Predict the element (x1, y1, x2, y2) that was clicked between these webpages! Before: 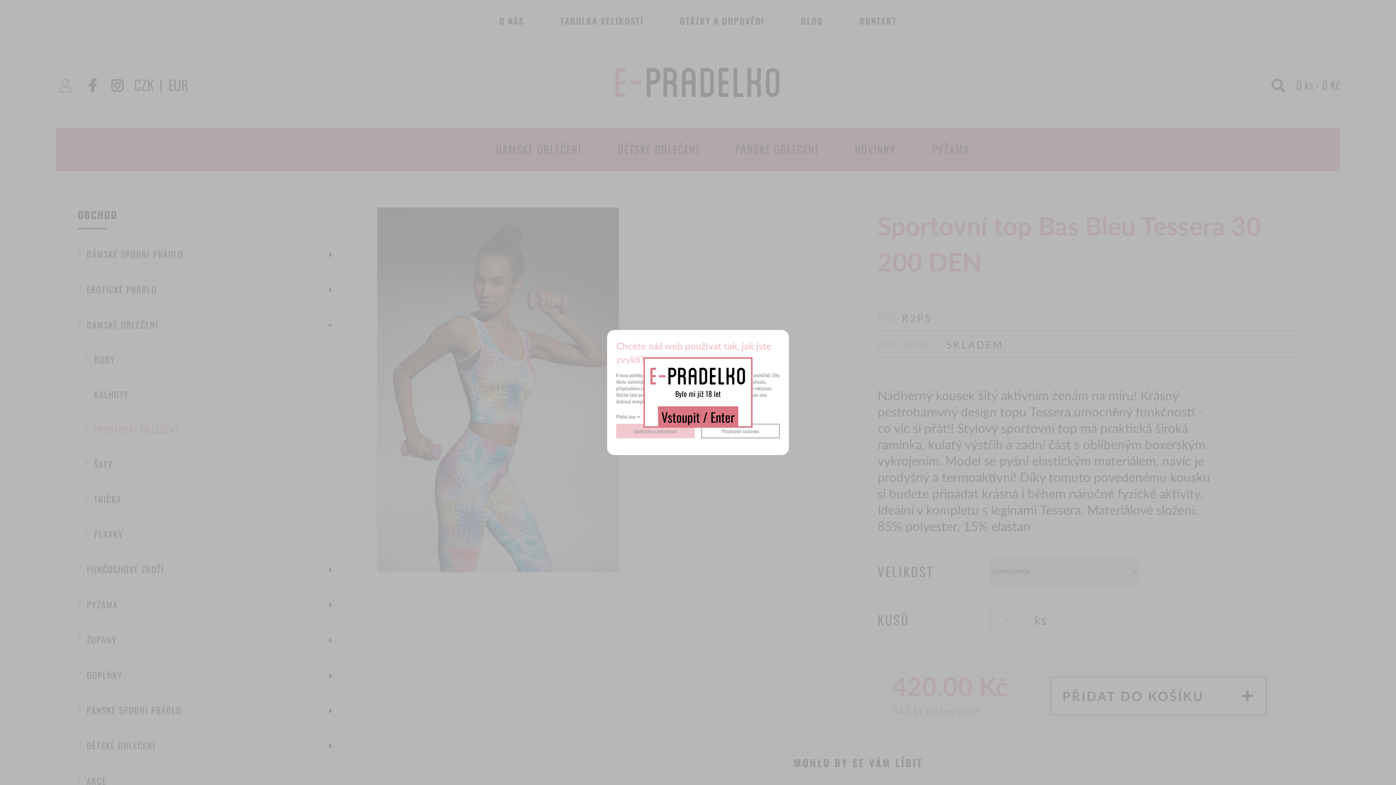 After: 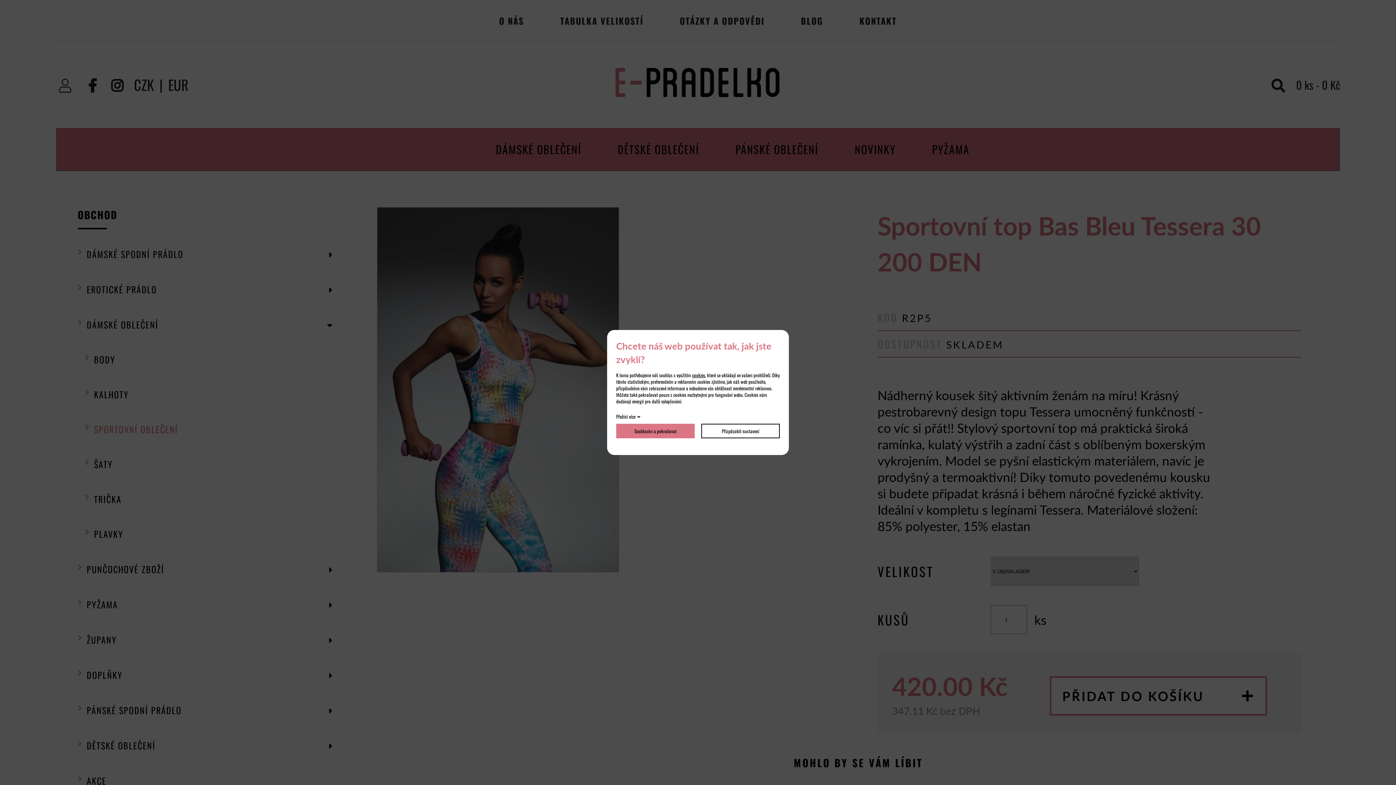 Action: bbox: (658, 406, 738, 427) label: Vstoupit / Enter